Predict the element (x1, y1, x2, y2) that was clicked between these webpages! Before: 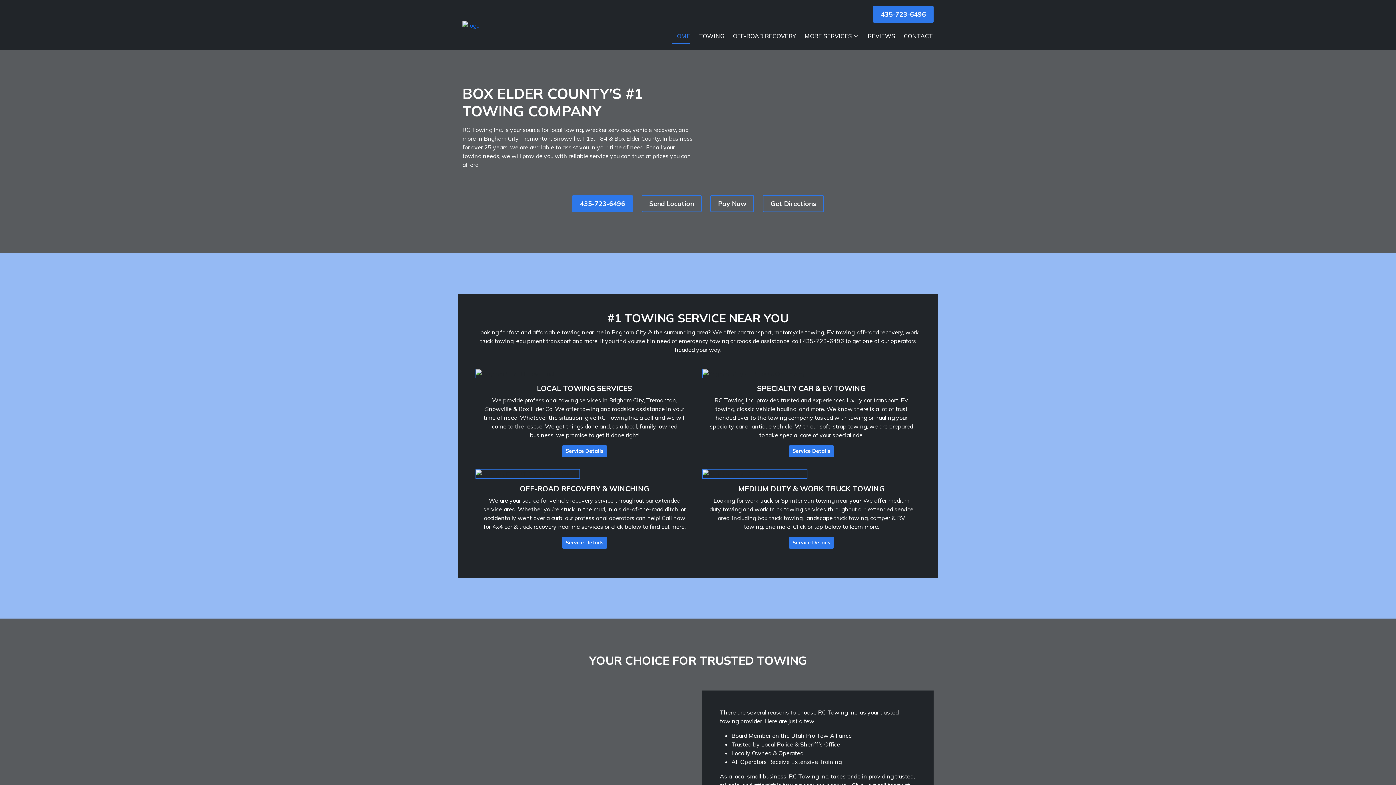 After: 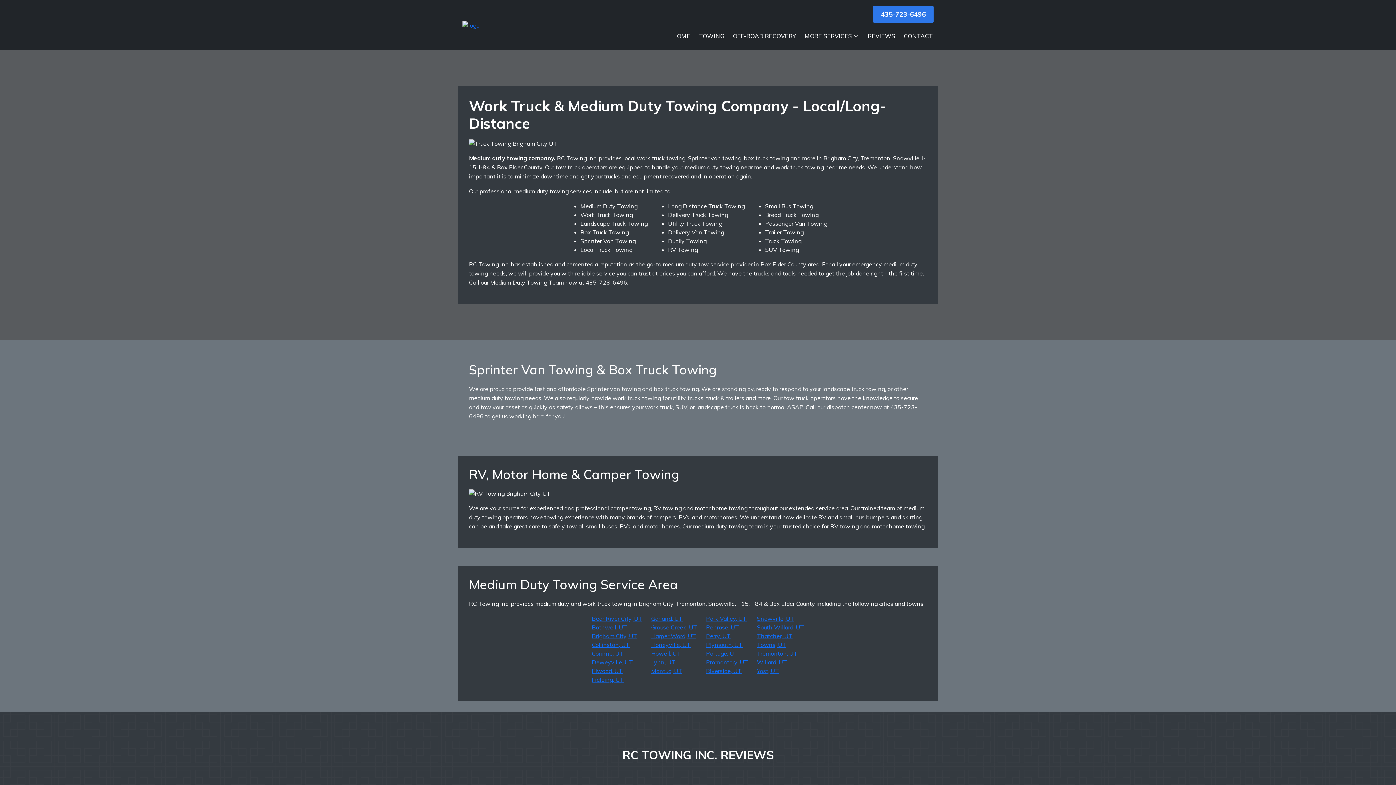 Action: label: Service Details bbox: (789, 537, 834, 549)